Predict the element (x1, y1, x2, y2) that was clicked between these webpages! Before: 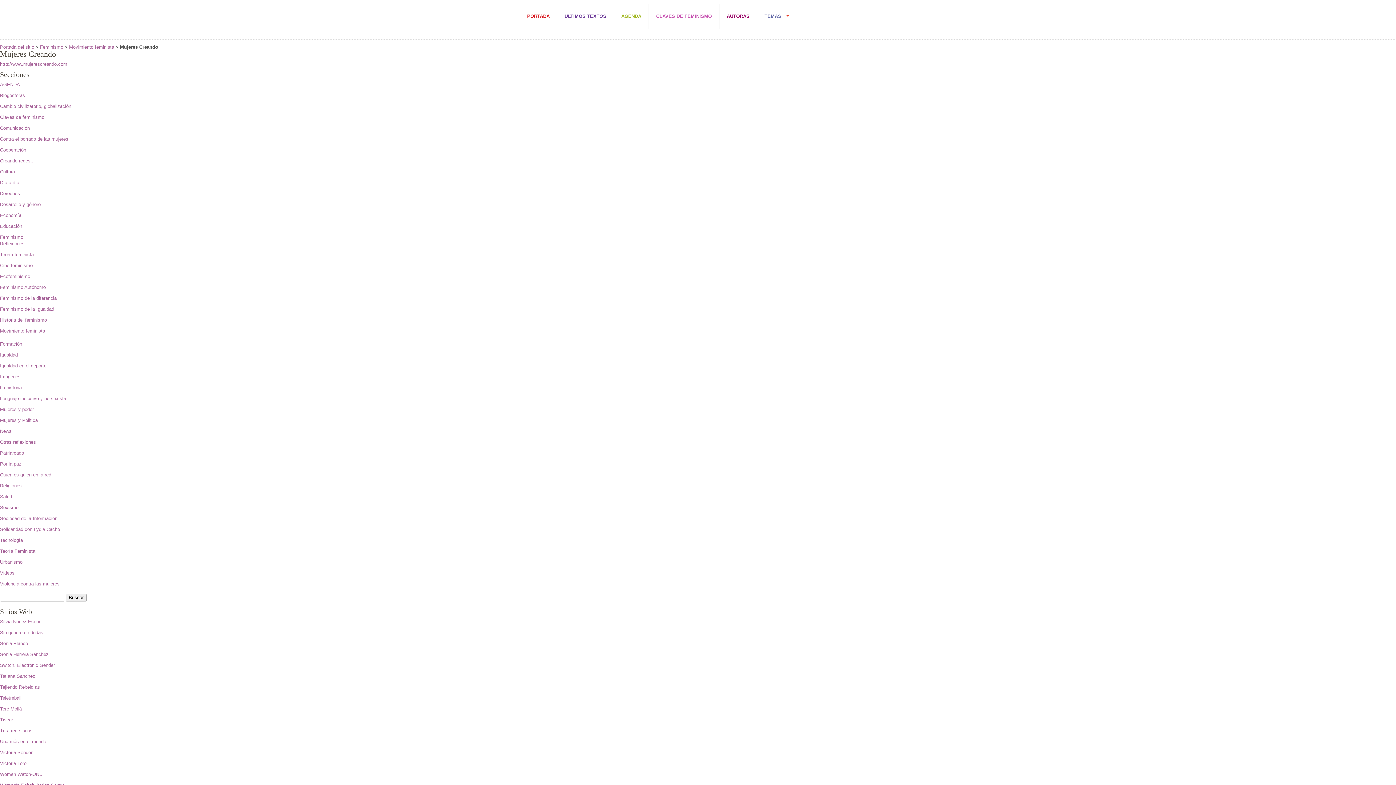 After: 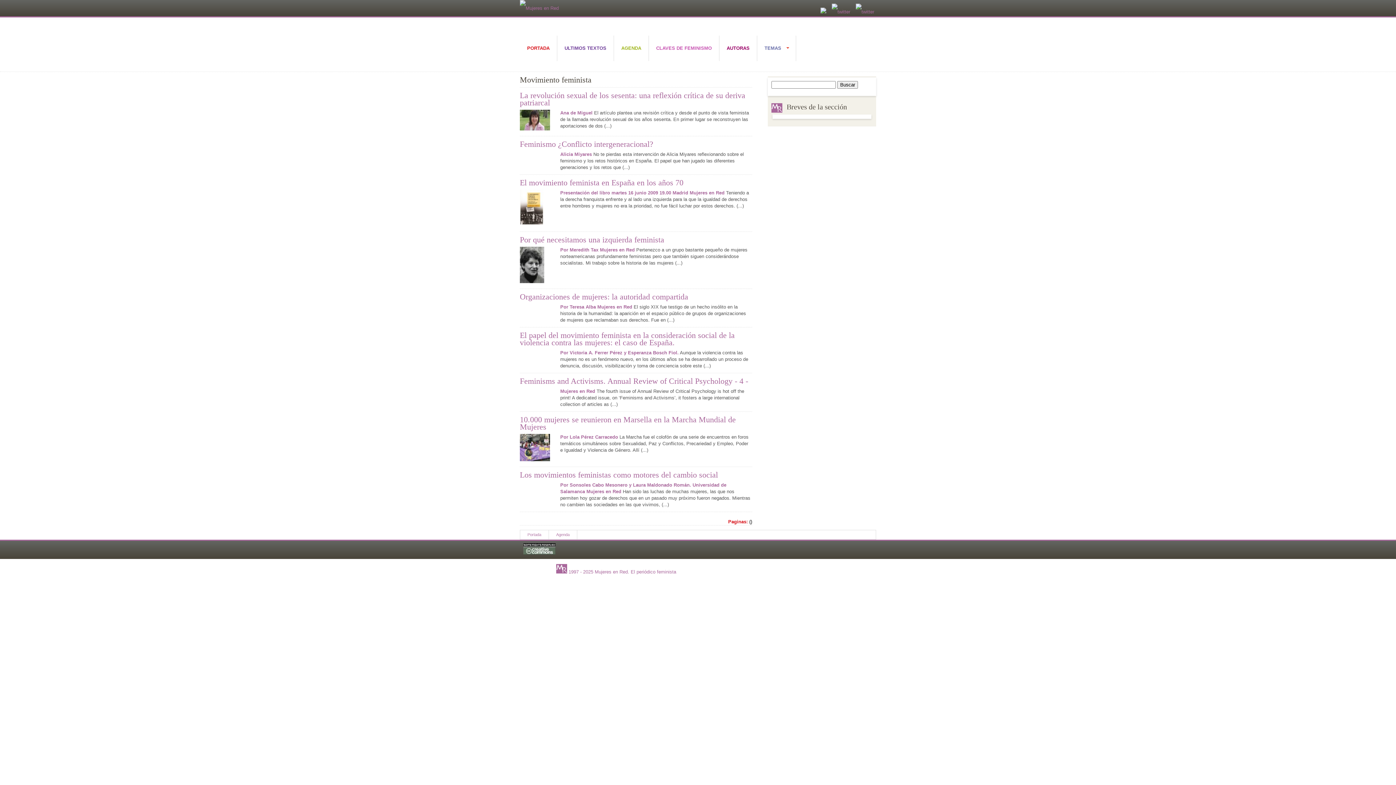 Action: label: Movimiento feminista bbox: (69, 44, 114, 49)